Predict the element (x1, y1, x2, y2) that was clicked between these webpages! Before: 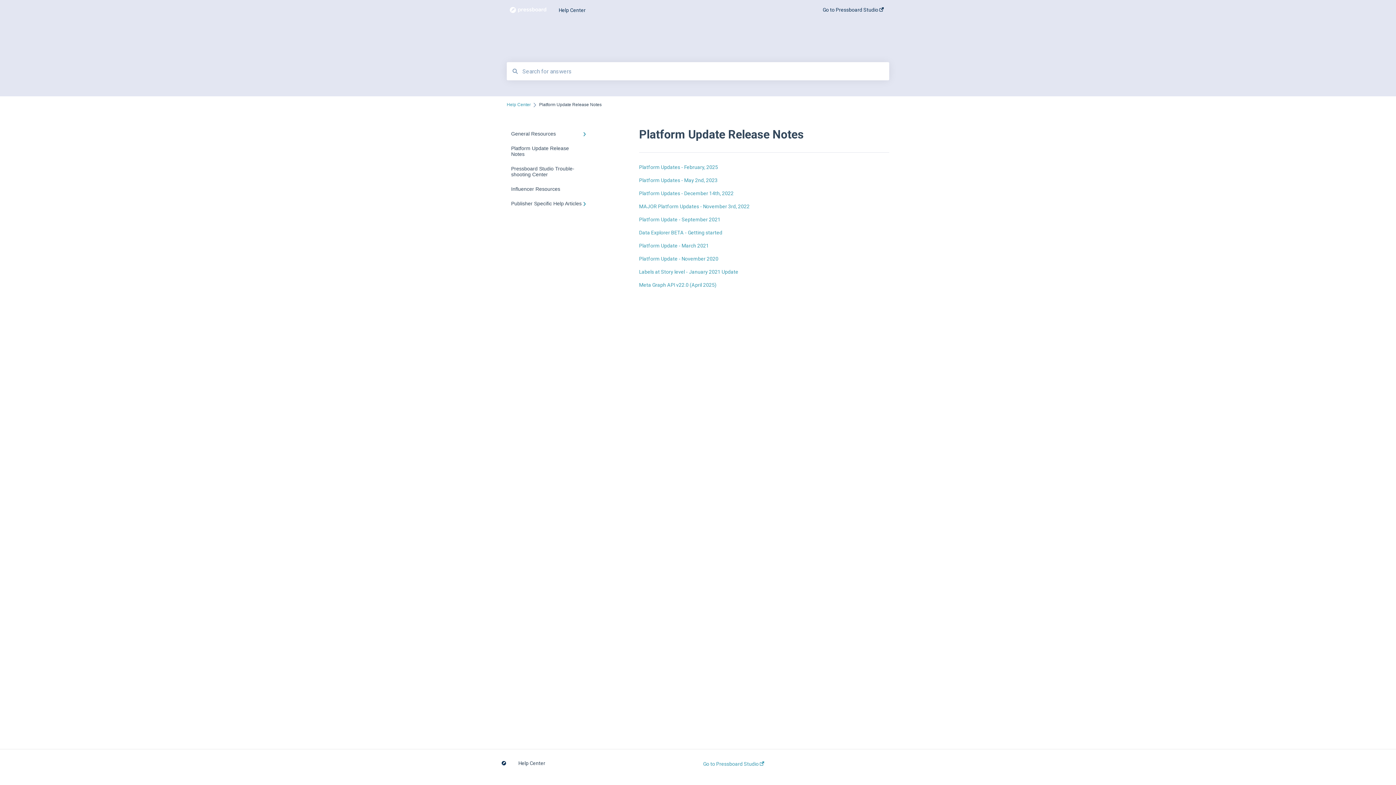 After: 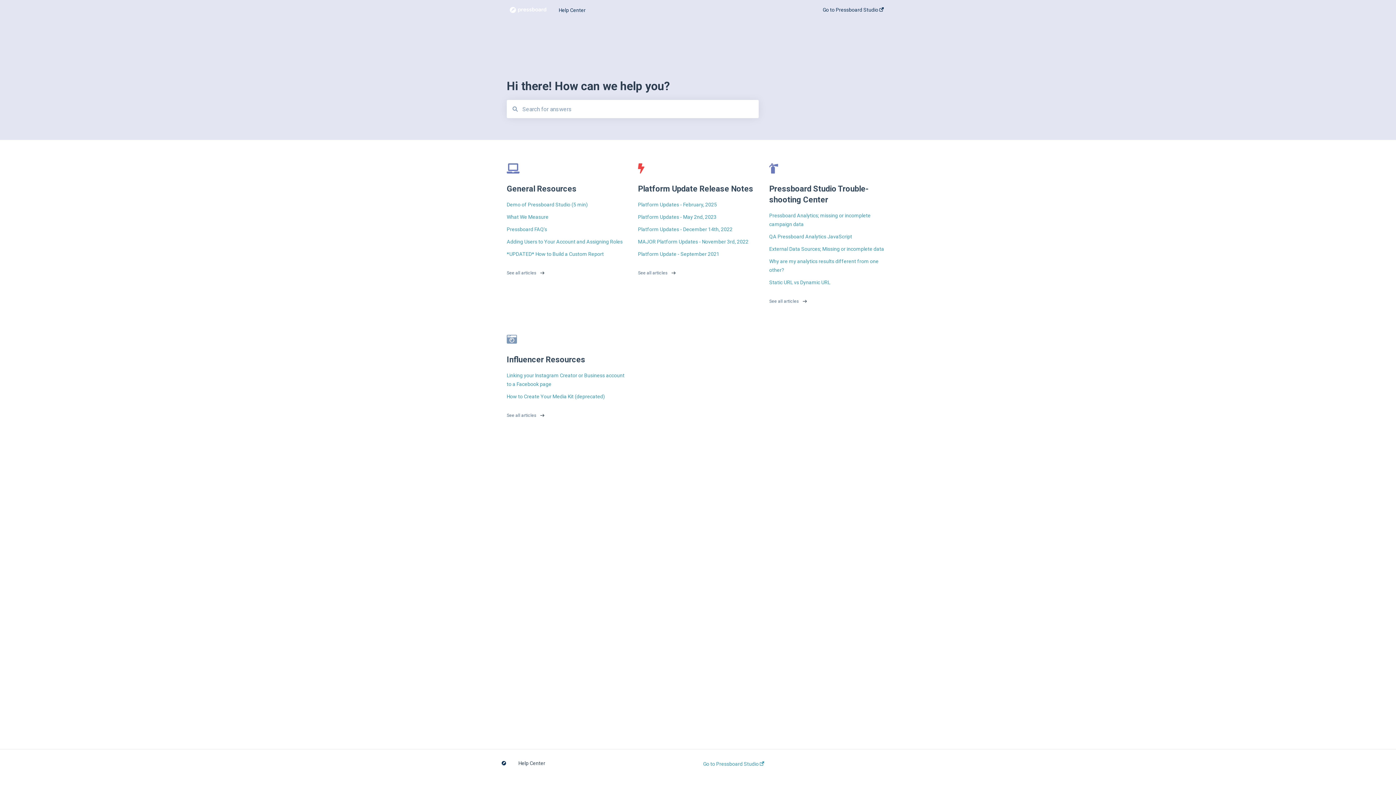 Action: label: Help Center bbox: (506, 102, 530, 107)